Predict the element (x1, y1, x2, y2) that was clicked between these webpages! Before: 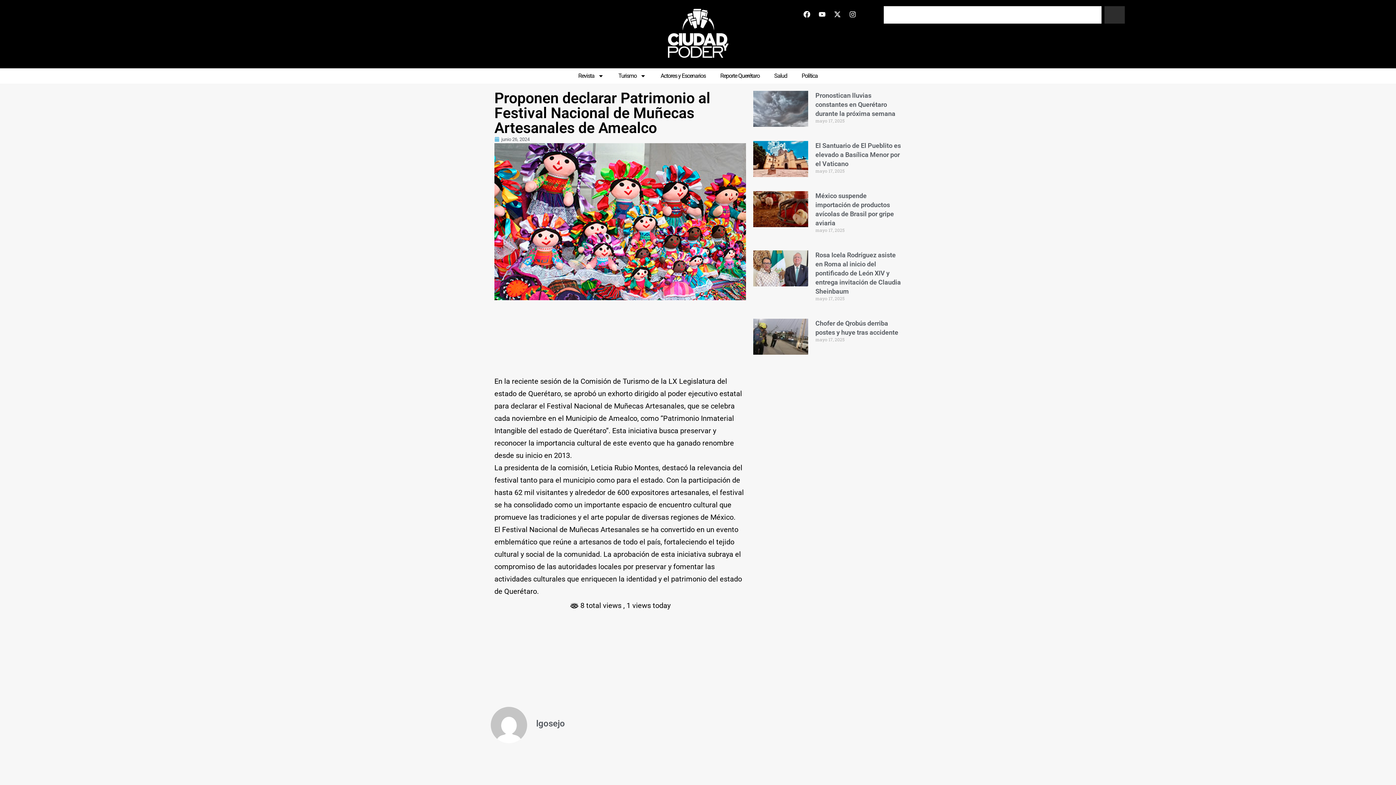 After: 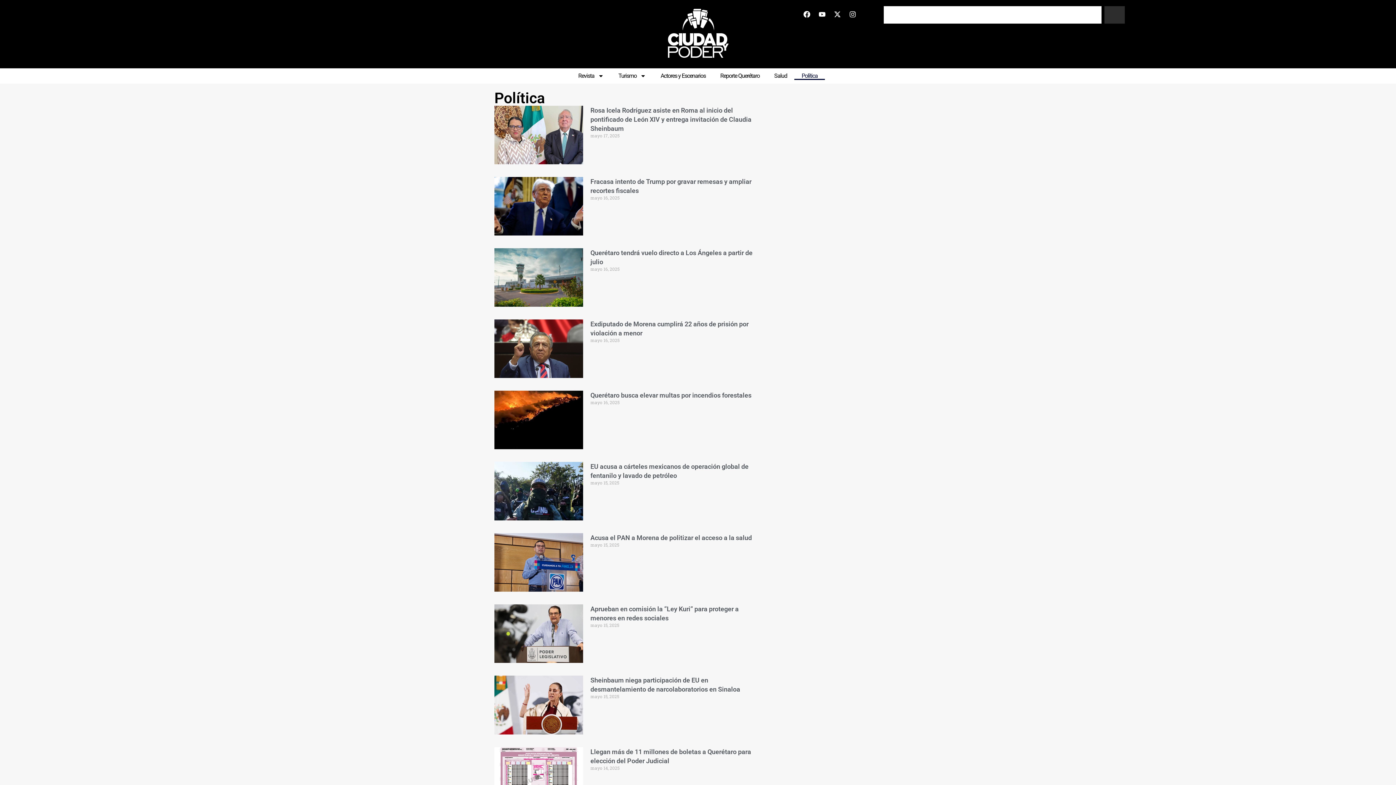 Action: label: Política bbox: (794, 71, 825, 79)